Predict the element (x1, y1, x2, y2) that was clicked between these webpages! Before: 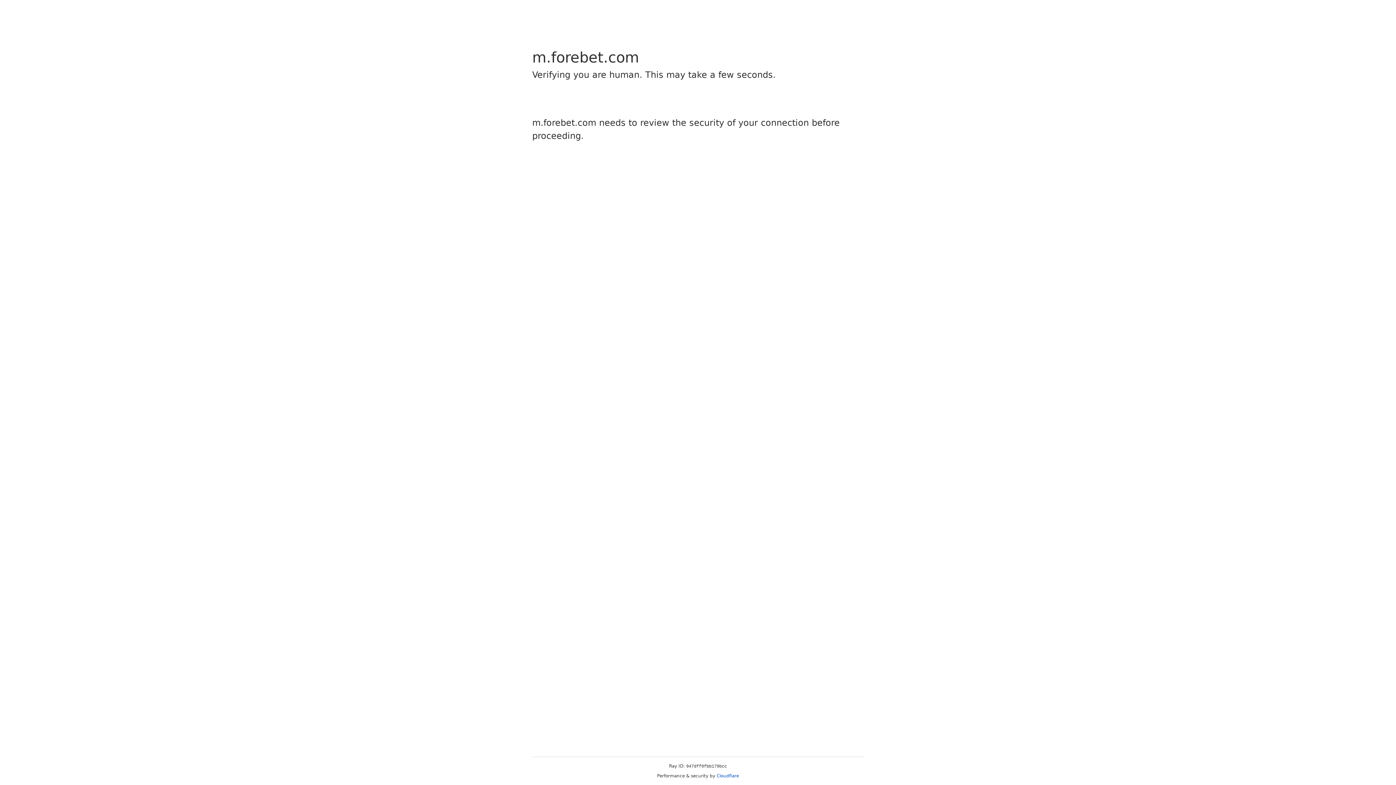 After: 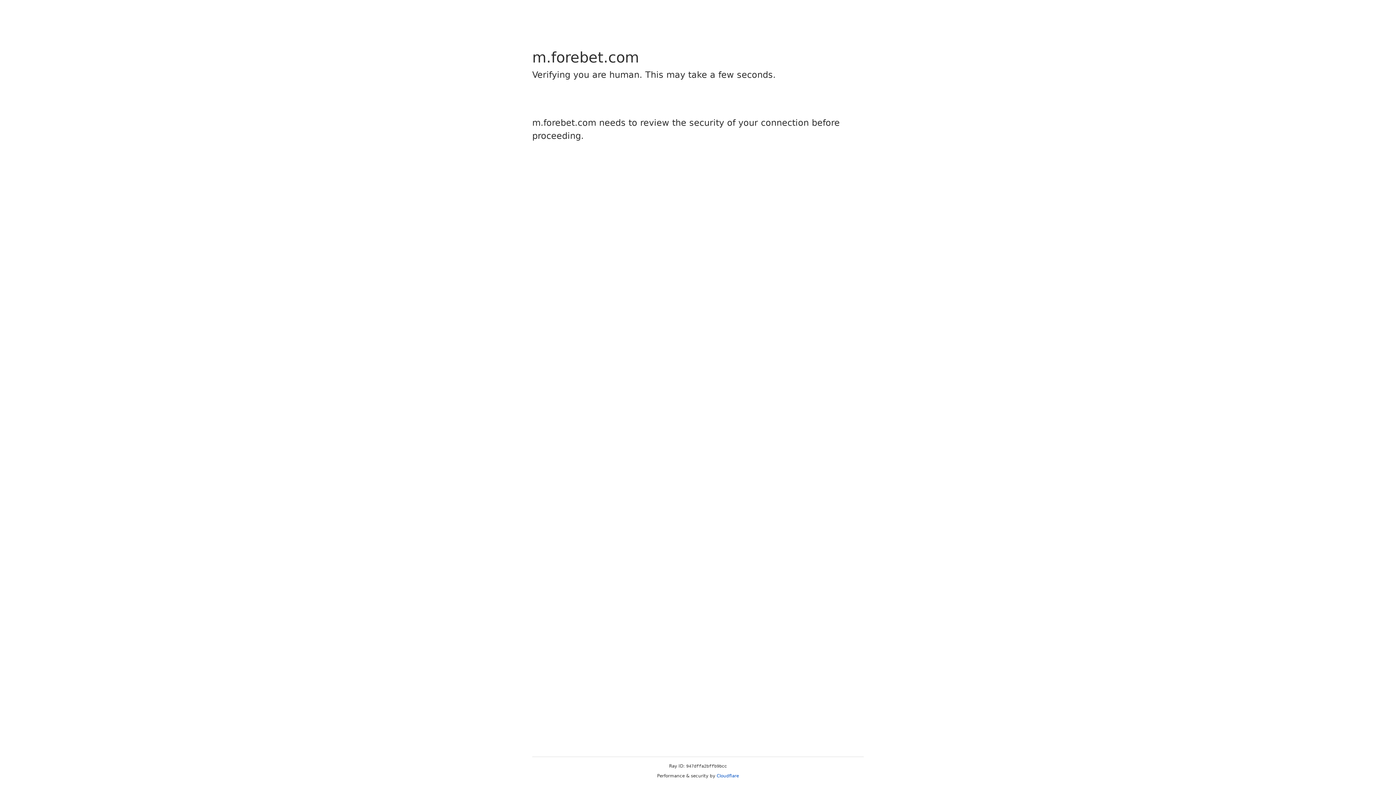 Action: label: Cloudflare bbox: (716, 773, 739, 778)